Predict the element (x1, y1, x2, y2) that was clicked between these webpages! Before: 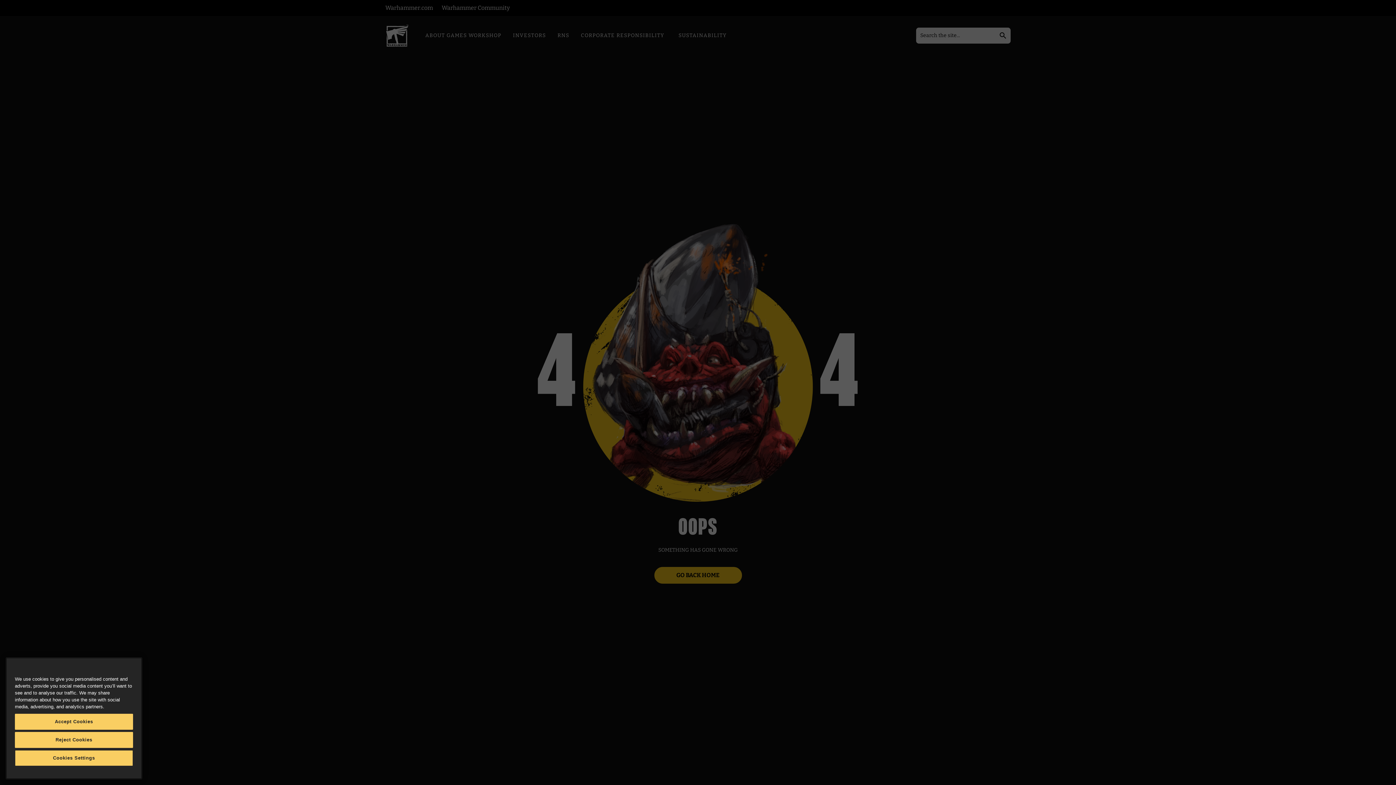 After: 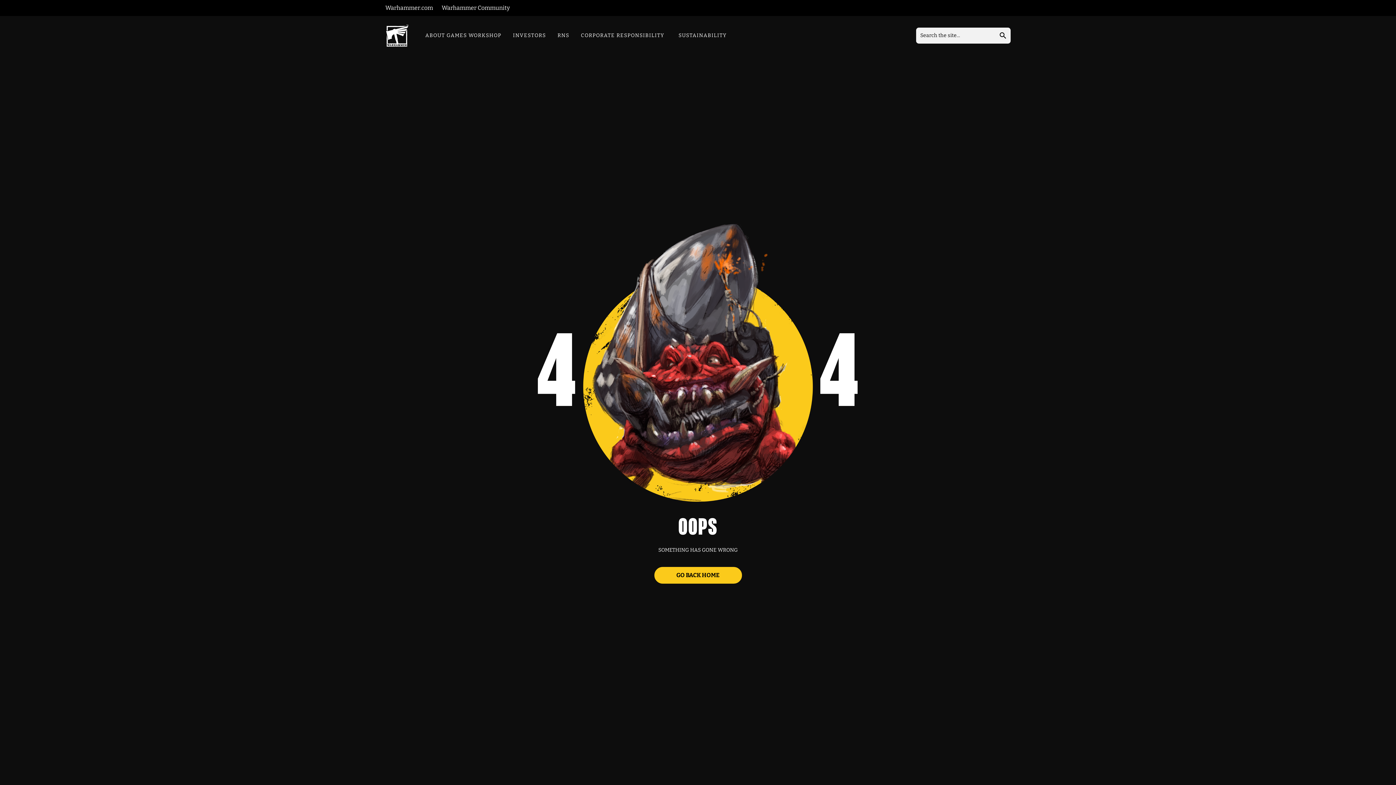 Action: label: Accept Cookies bbox: (14, 714, 133, 730)